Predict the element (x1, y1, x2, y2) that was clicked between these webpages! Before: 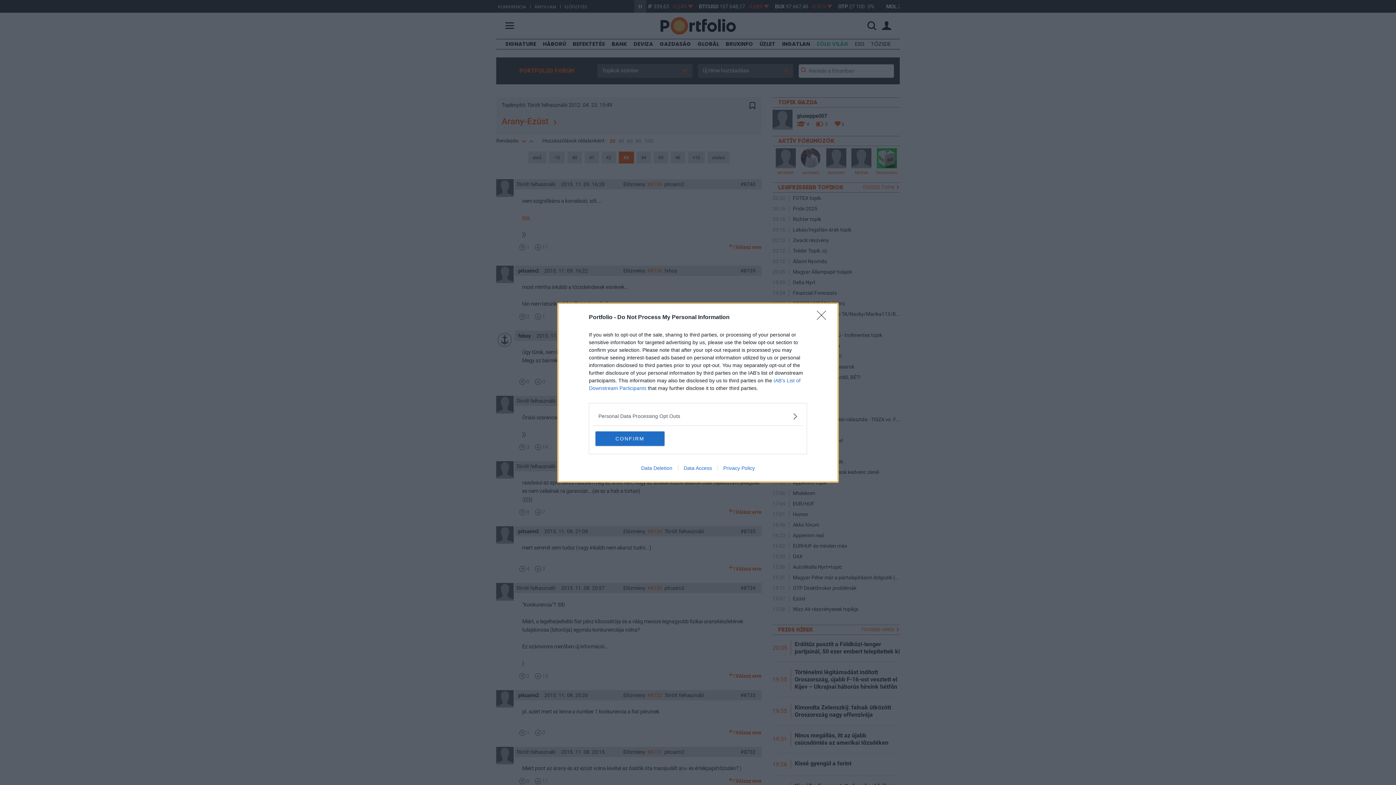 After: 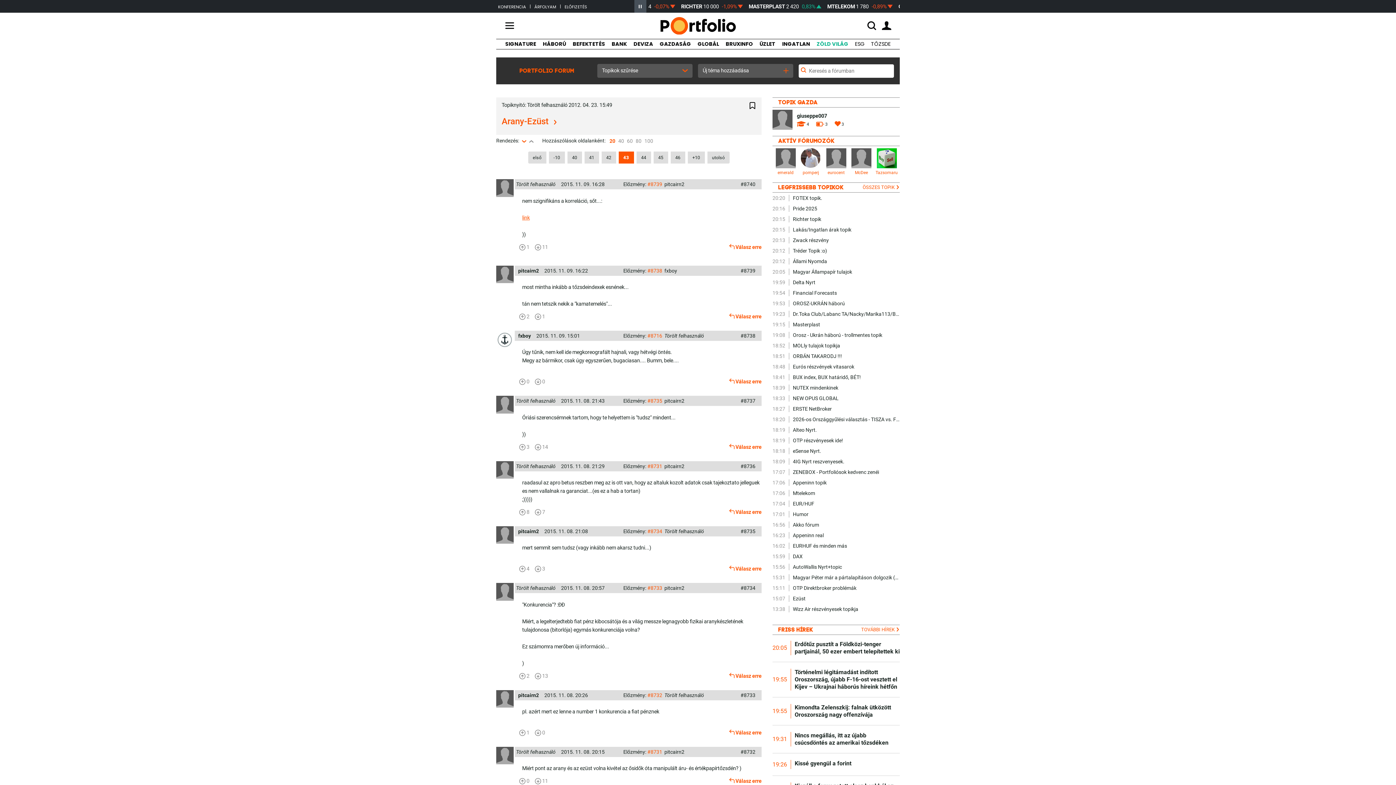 Action: label: CONFIRM bbox: (595, 431, 664, 446)